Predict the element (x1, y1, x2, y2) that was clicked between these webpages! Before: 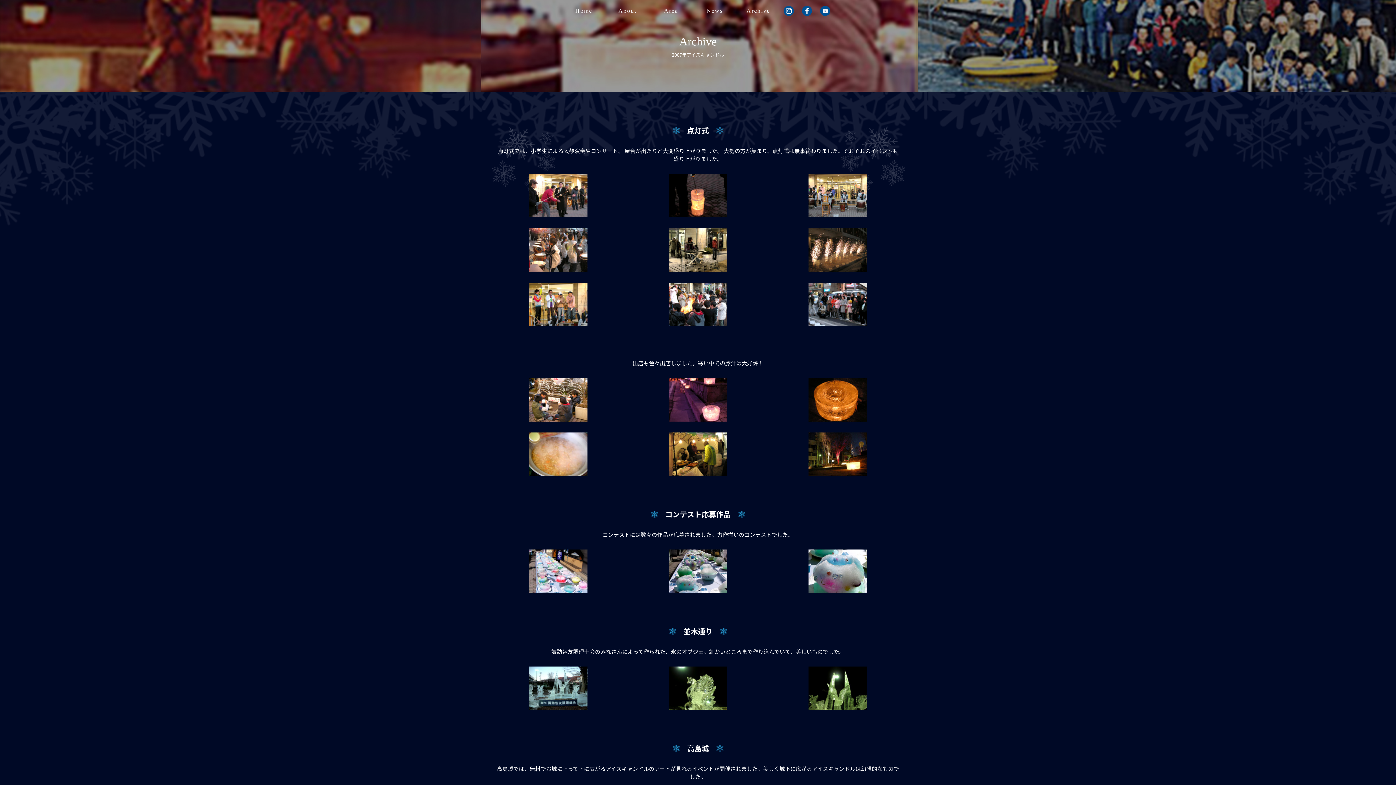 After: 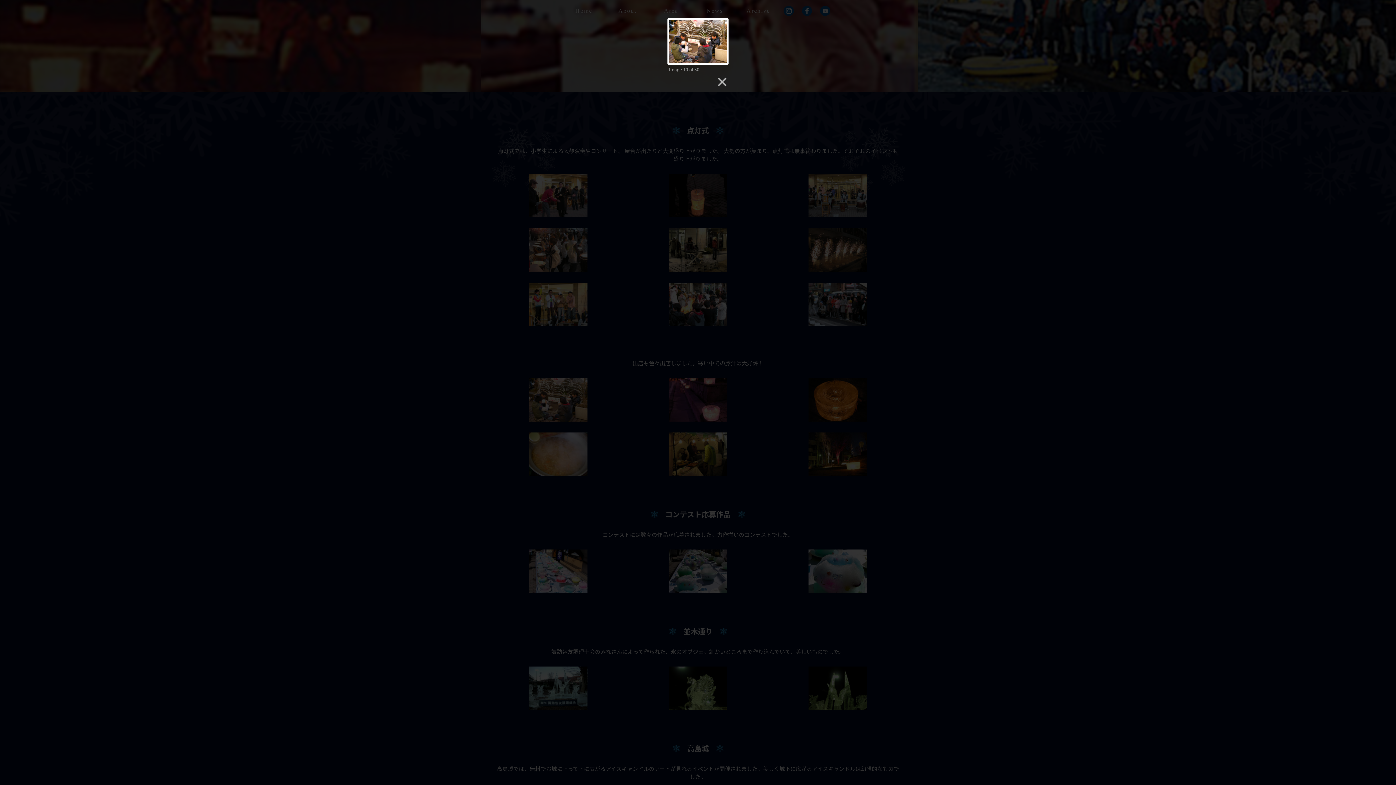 Action: bbox: (496, 378, 619, 421)